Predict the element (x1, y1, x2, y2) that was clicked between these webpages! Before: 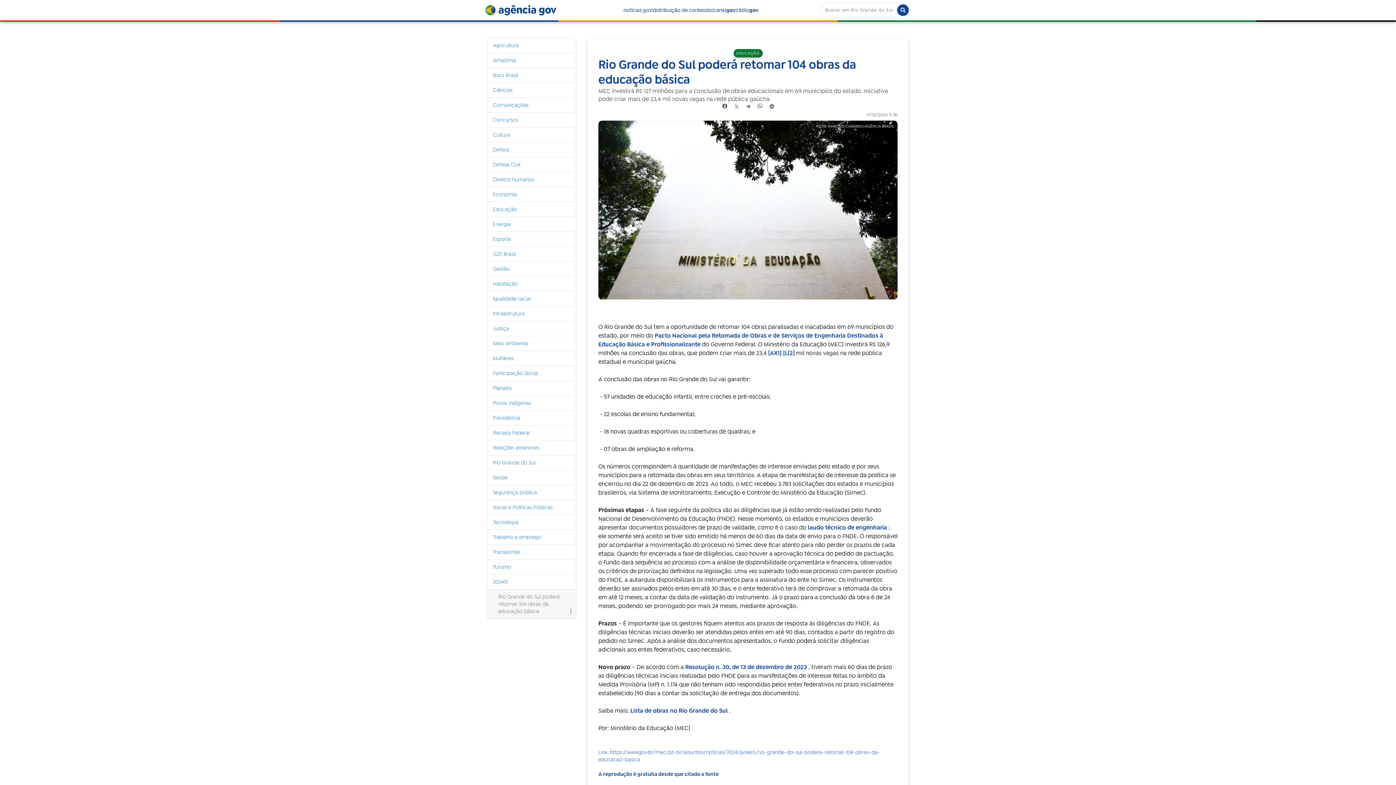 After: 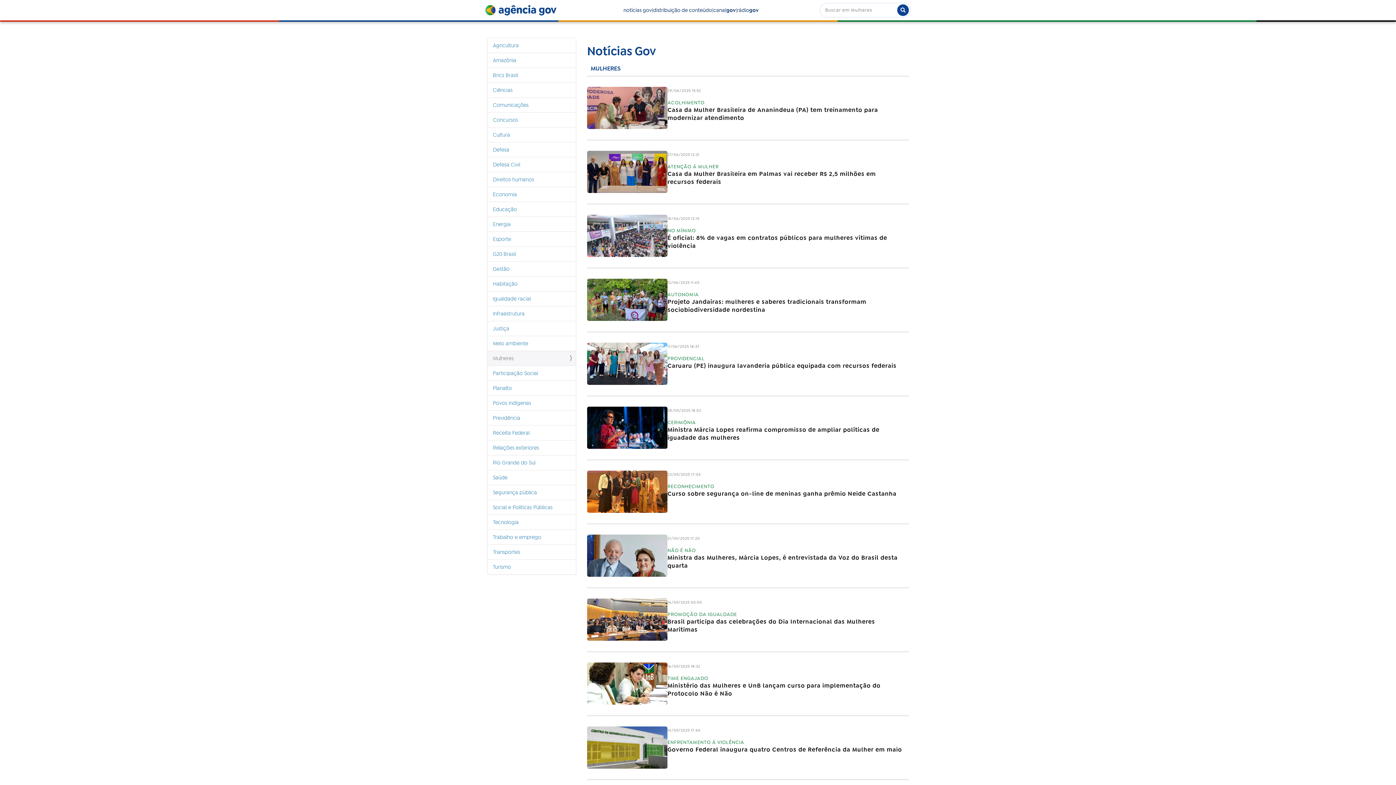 Action: bbox: (487, 350, 576, 365) label: Mulheres